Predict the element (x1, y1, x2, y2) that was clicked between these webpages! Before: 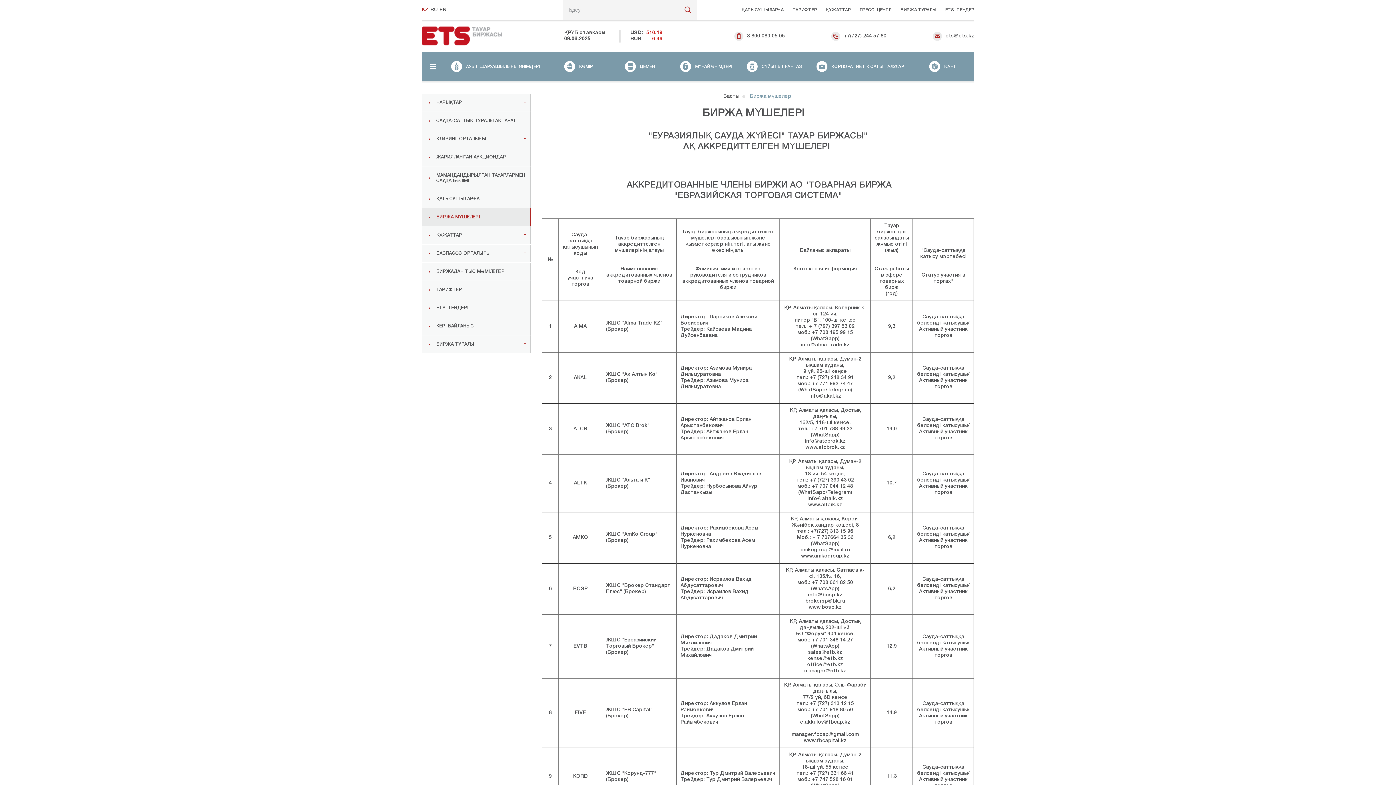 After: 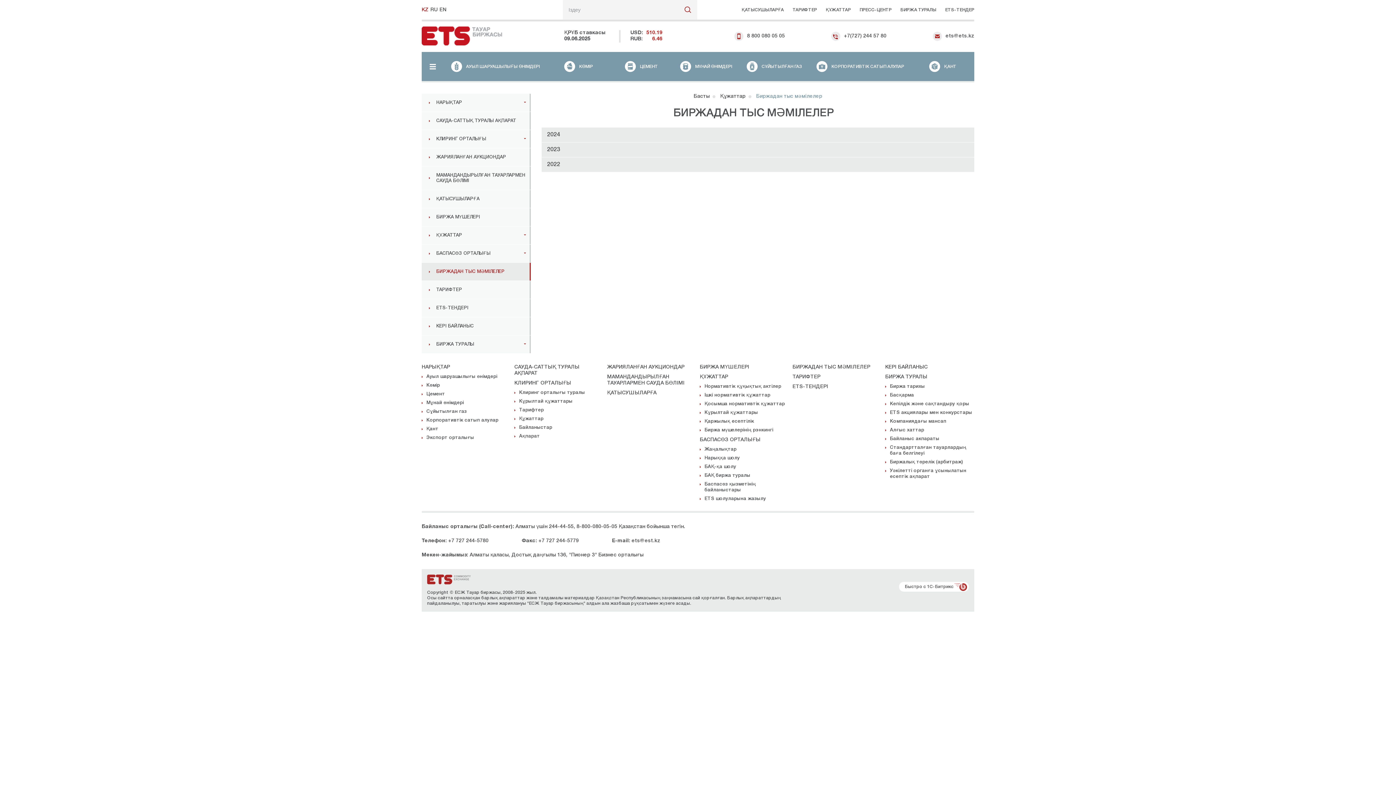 Action: bbox: (421, 262, 529, 280) label: БИРЖАДАН ТЫС МӘМІЛЕЛЕР